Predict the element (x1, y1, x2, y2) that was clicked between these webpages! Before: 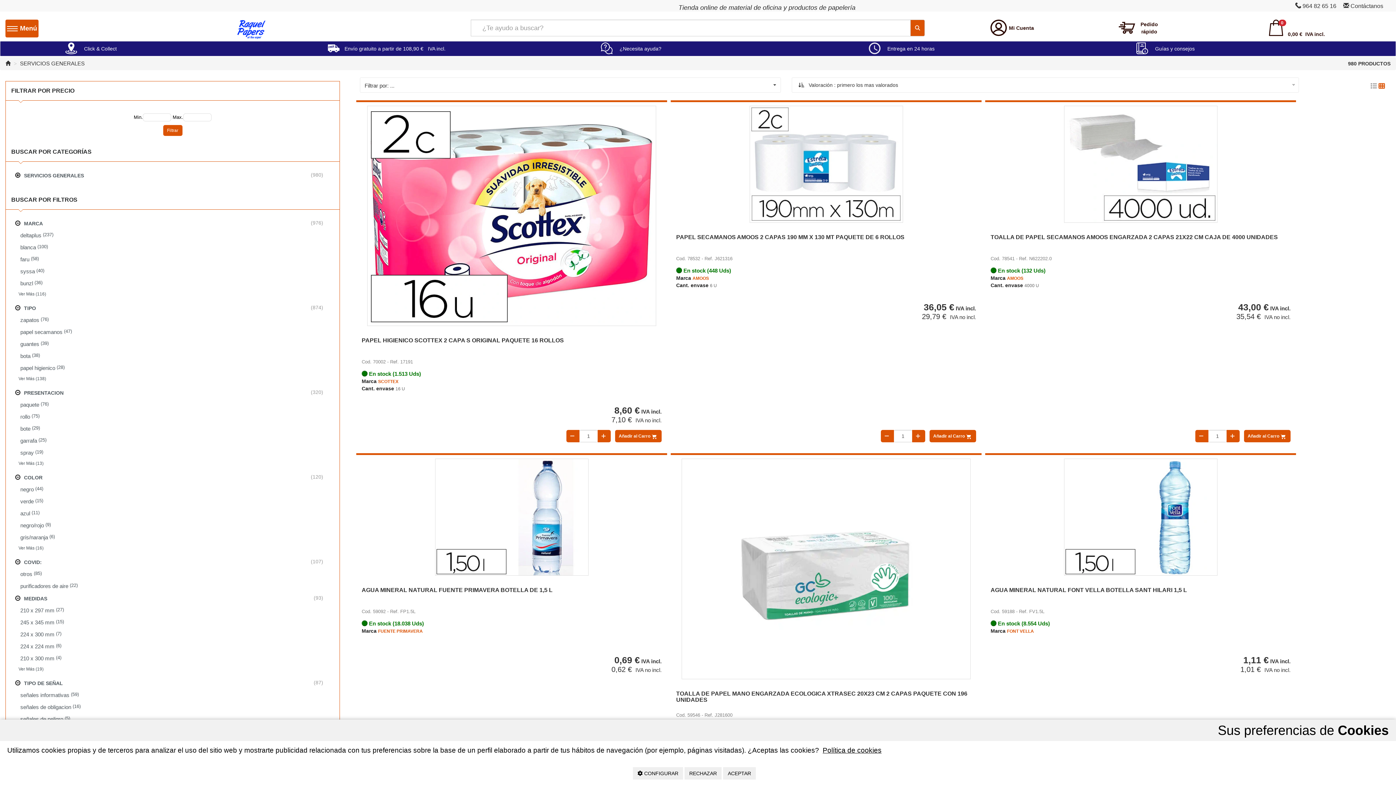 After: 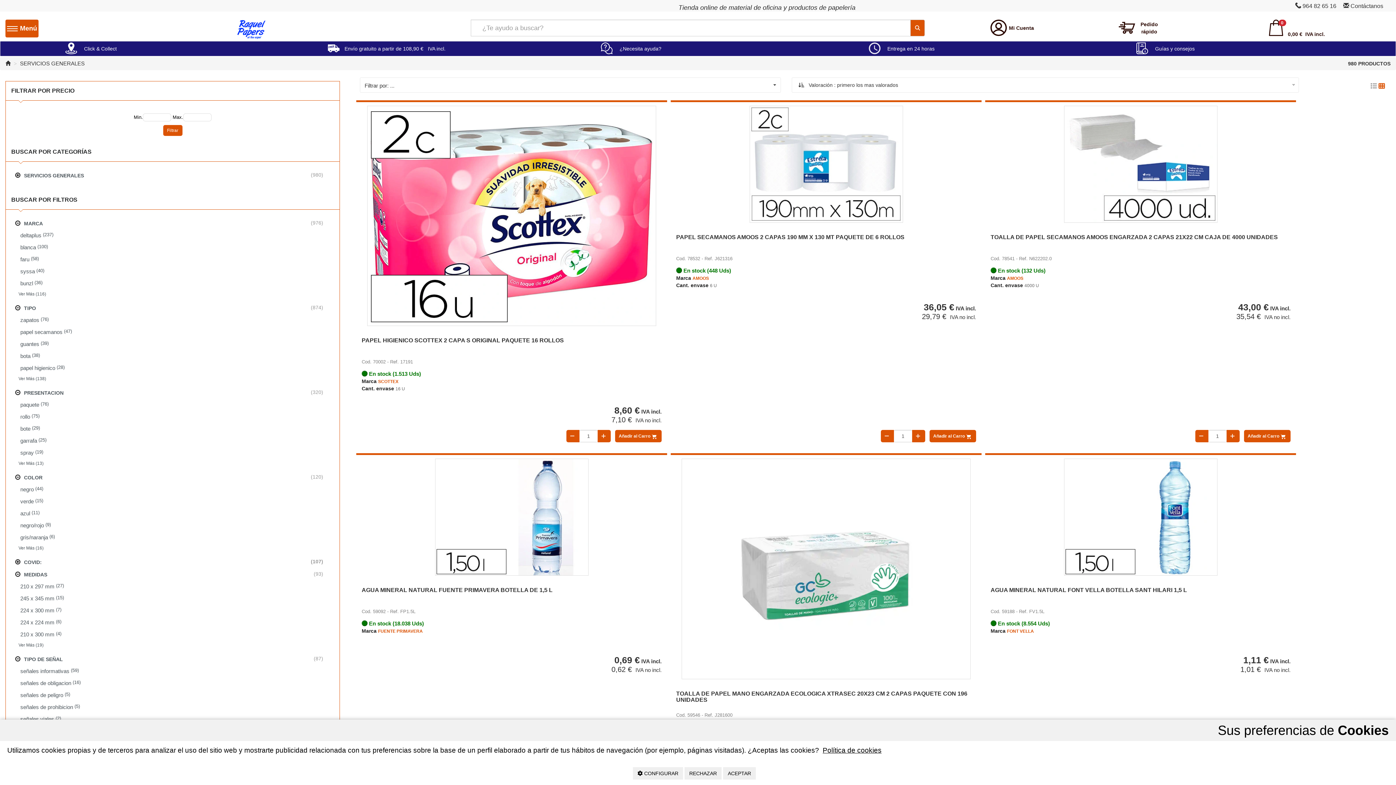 Action: label: COVID:
 (107) bbox: (11, 556, 334, 568)